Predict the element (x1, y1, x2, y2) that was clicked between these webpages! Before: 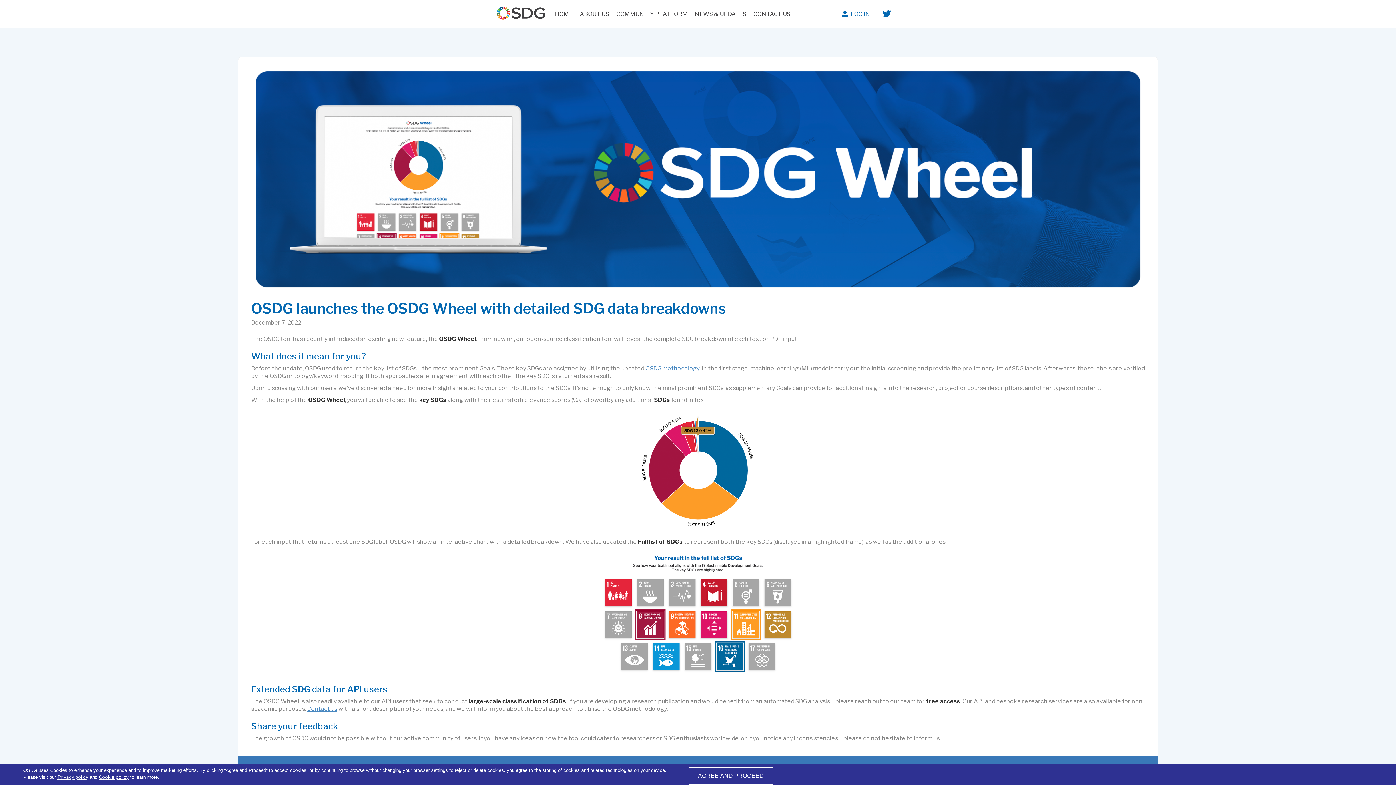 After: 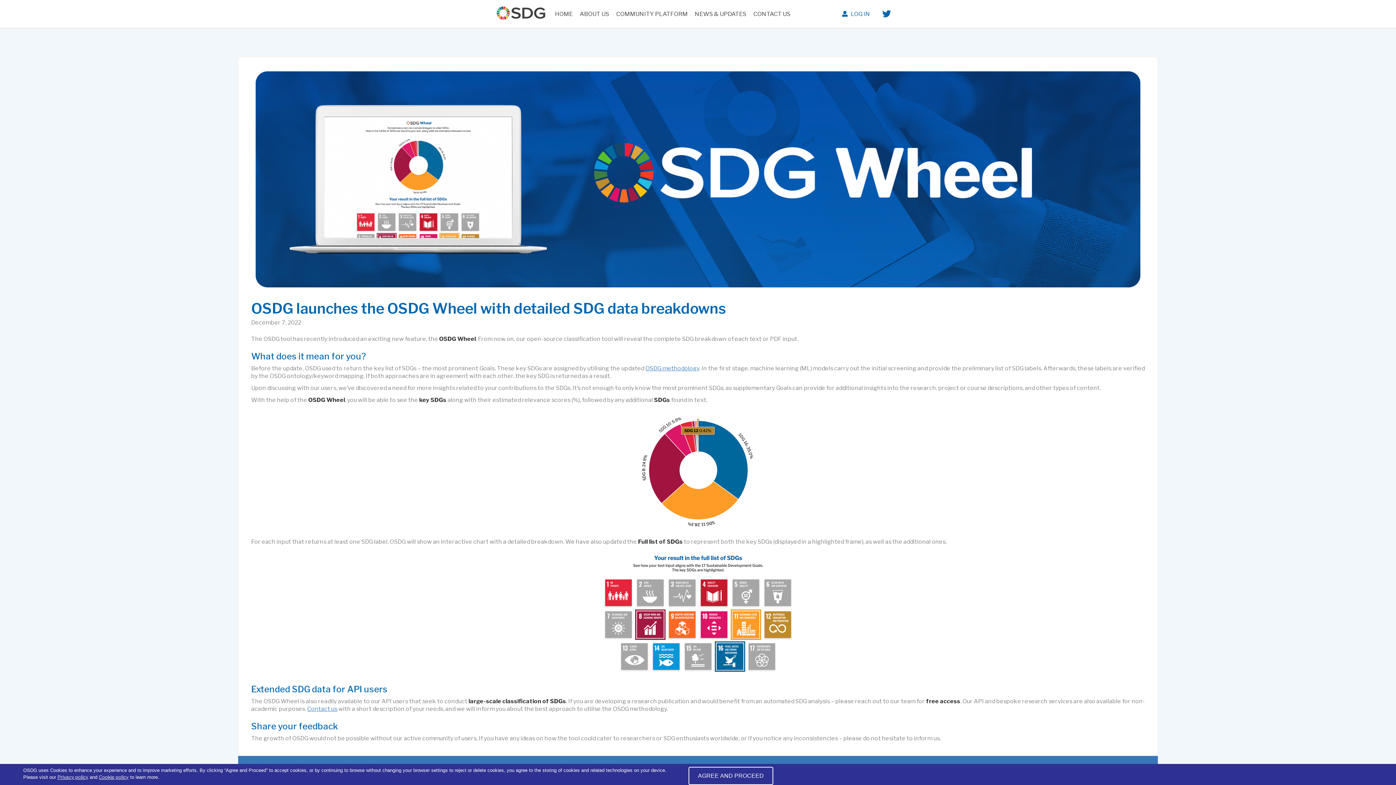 Action: bbox: (879, 10, 894, 19)